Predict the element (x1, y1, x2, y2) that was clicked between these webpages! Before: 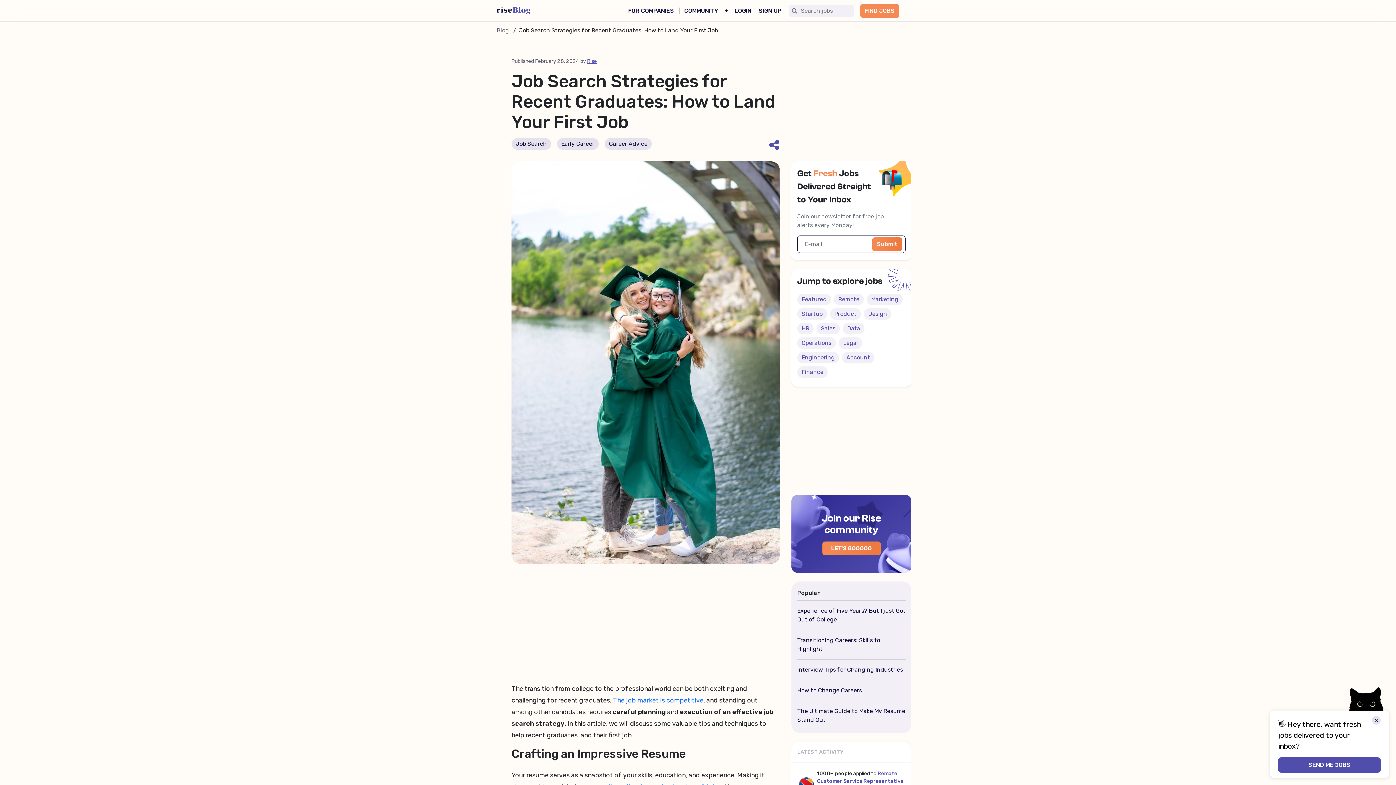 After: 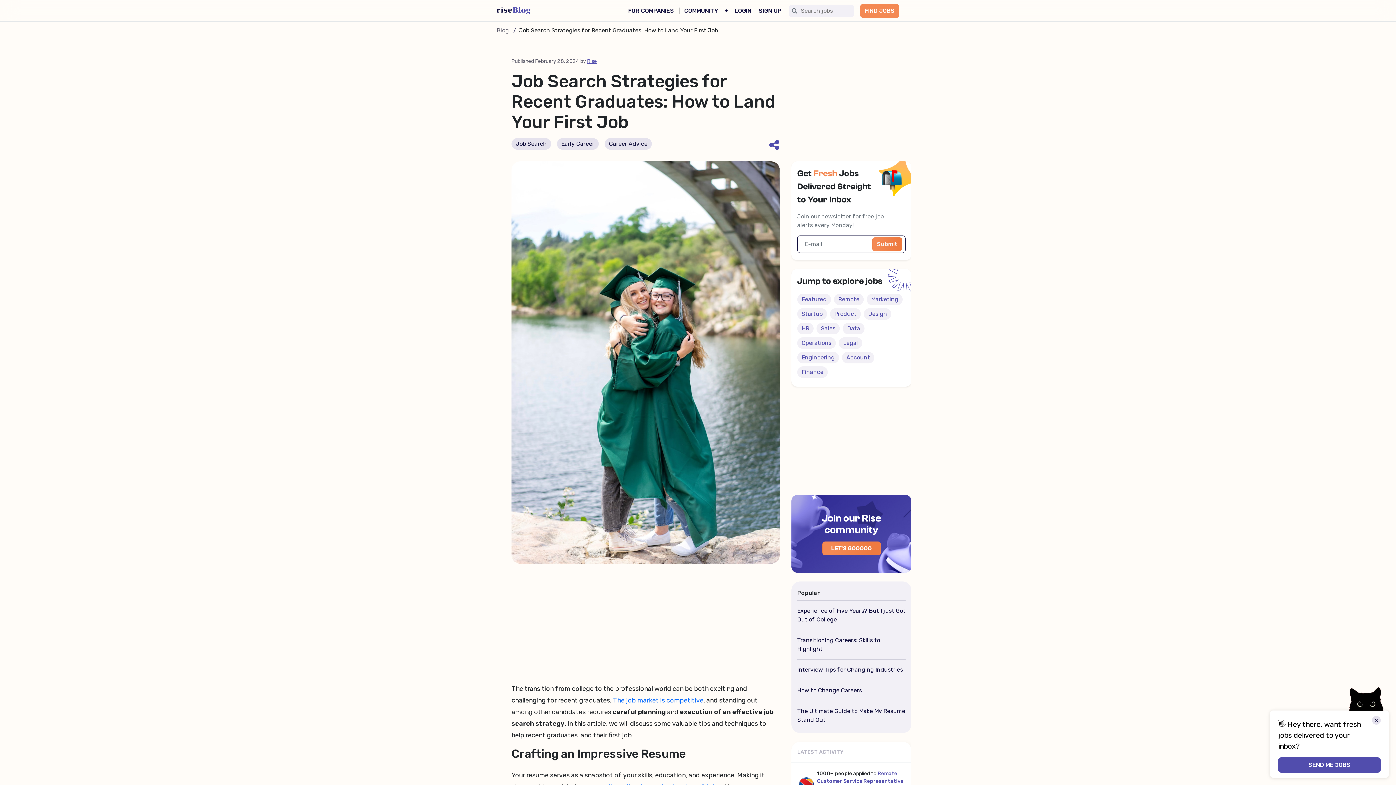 Action: label: Data bbox: (844, 322, 865, 334)